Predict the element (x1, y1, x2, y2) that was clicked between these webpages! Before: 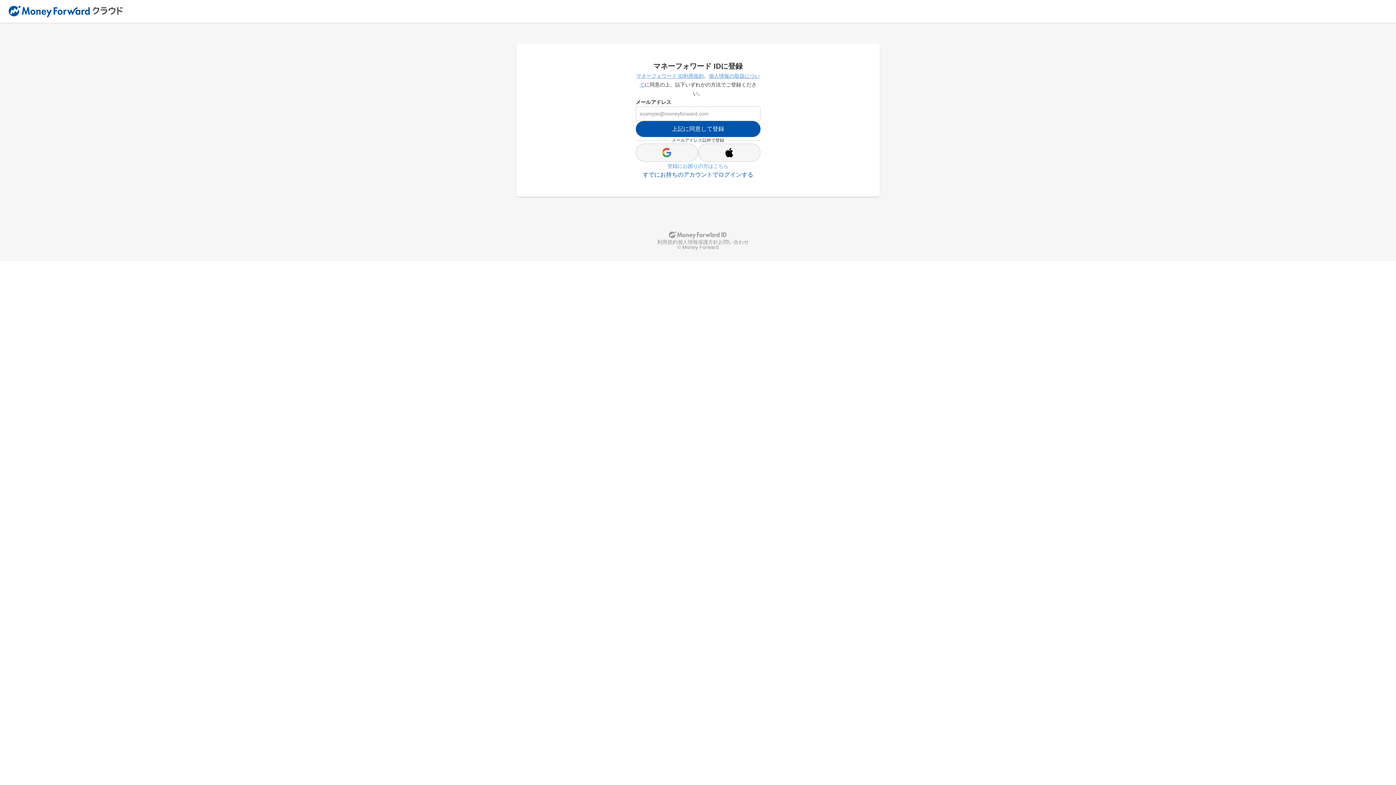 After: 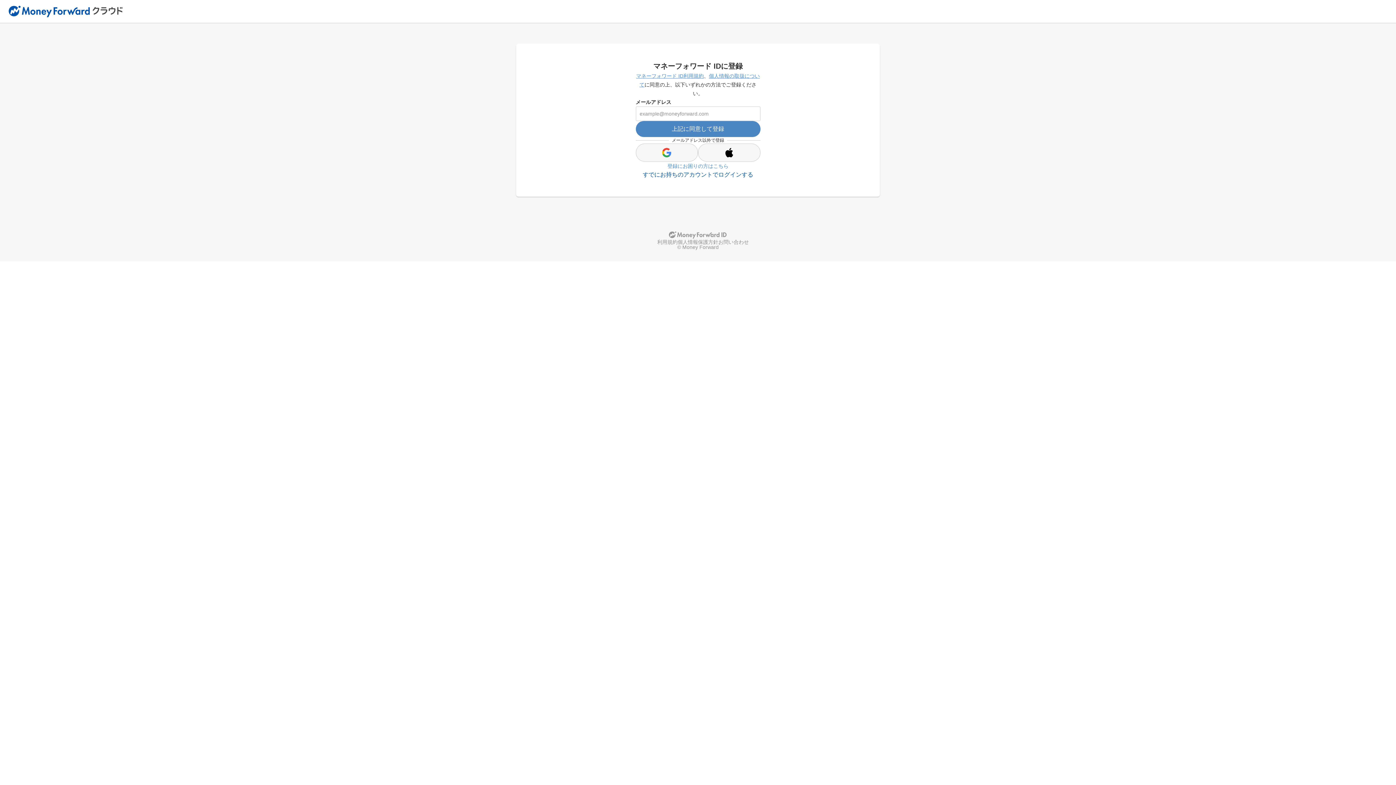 Action: label: 上記に同意して登録 bbox: (635, 121, 760, 137)